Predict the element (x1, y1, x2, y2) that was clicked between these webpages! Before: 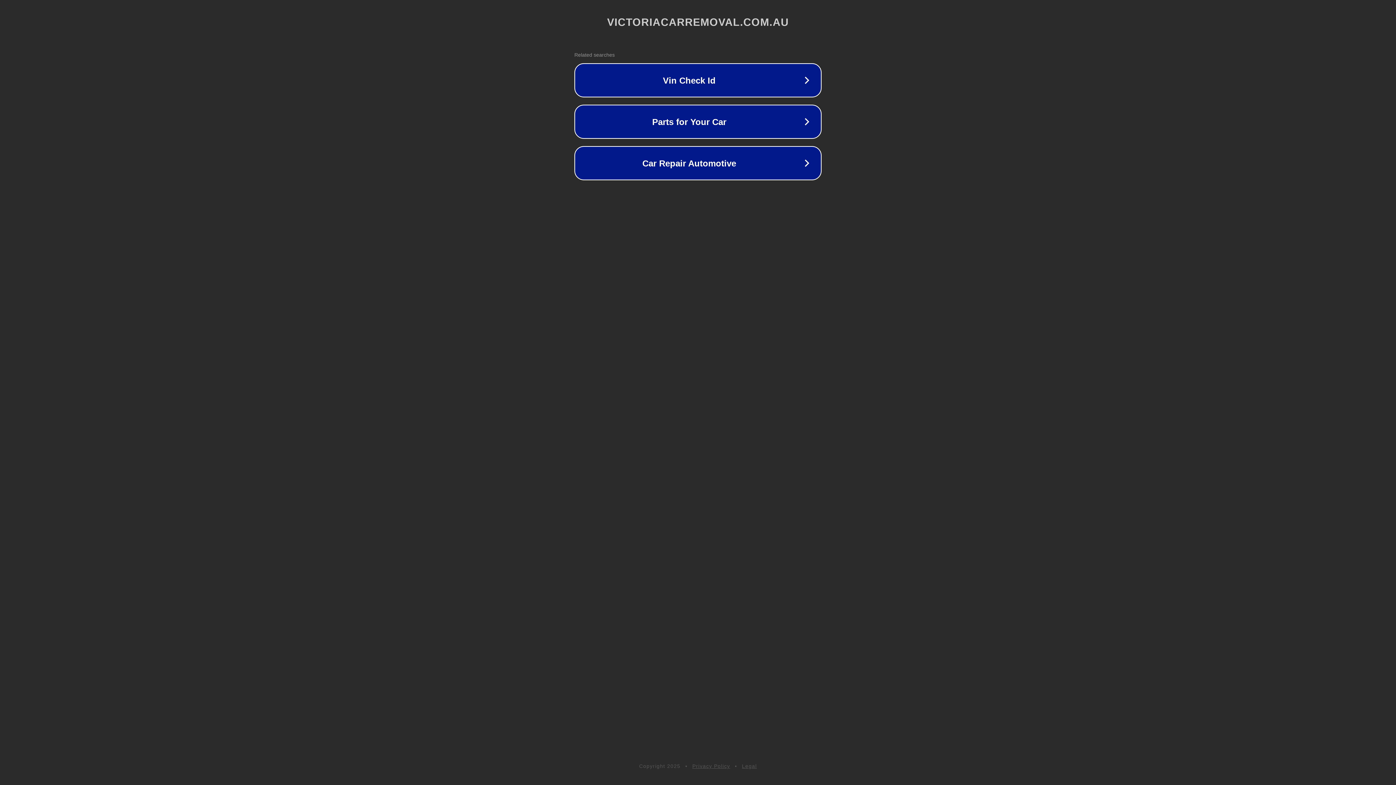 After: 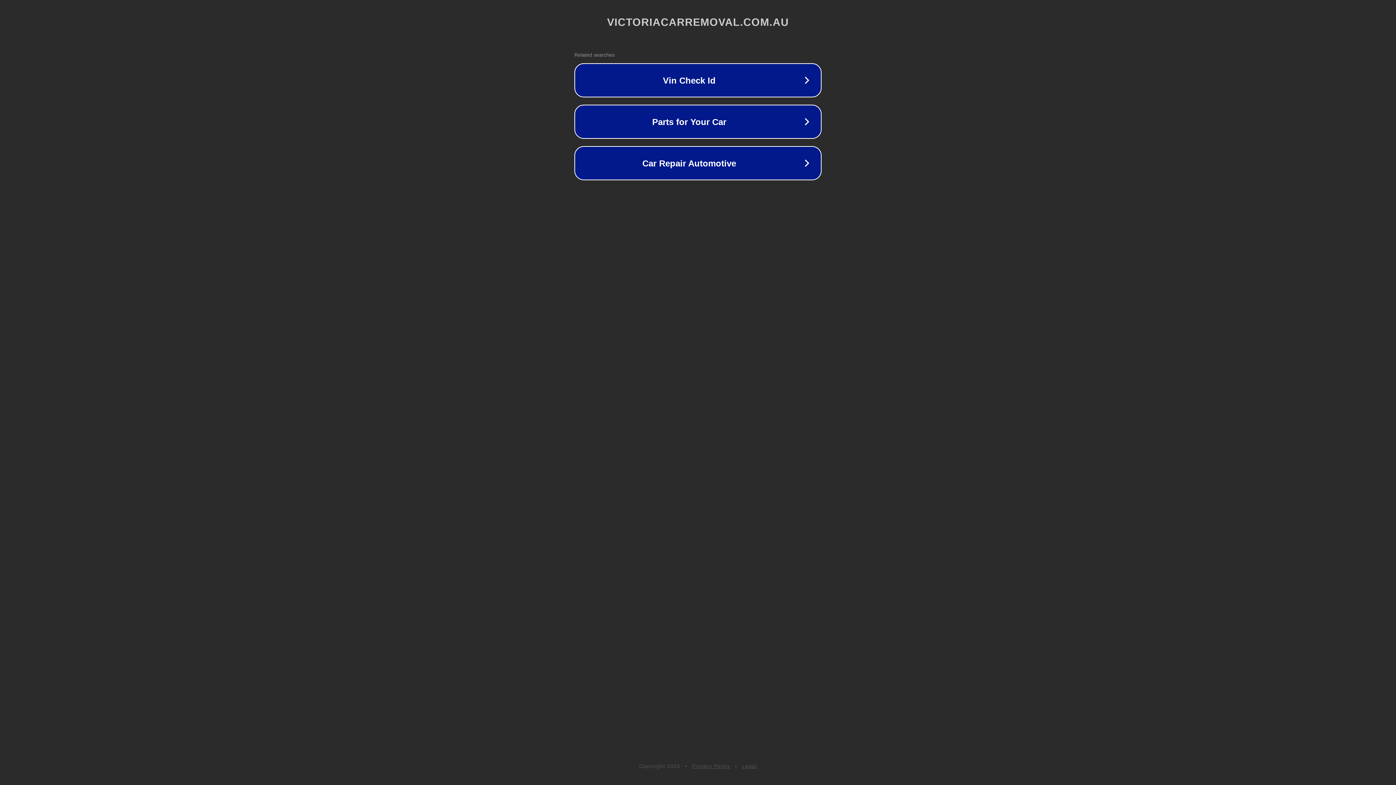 Action: label: Privacy Policy bbox: (692, 763, 730, 769)